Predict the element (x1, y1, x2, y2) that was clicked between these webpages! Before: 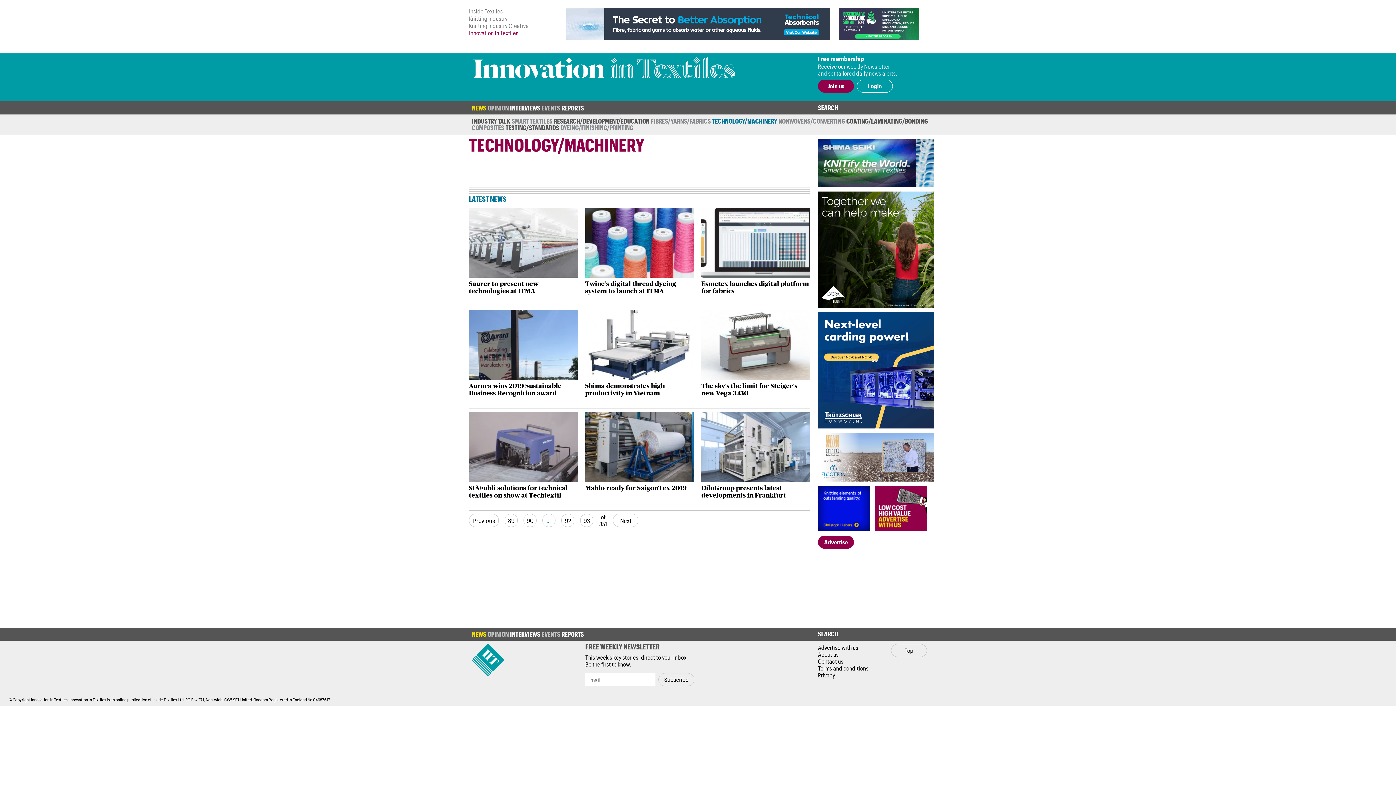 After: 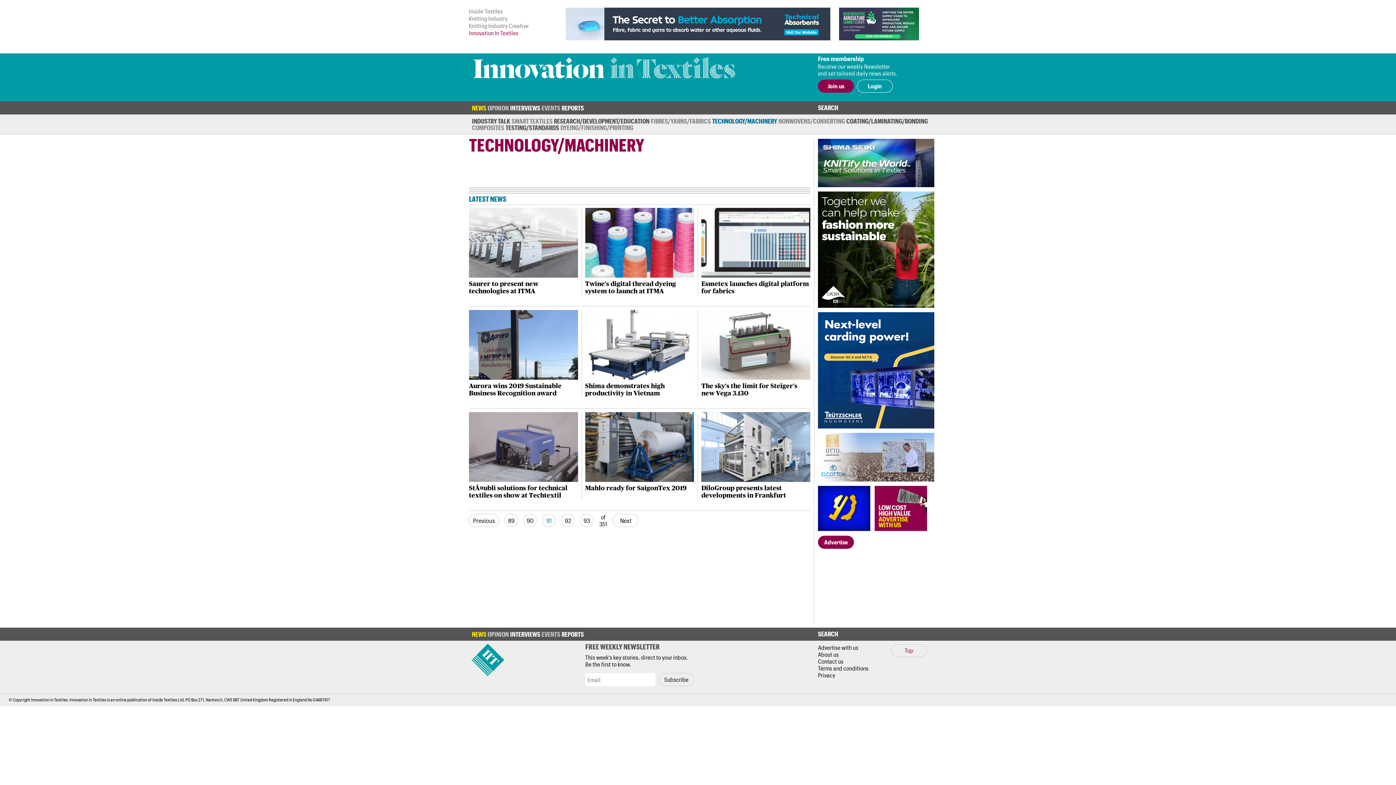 Action: bbox: (891, 644, 927, 657) label: Top